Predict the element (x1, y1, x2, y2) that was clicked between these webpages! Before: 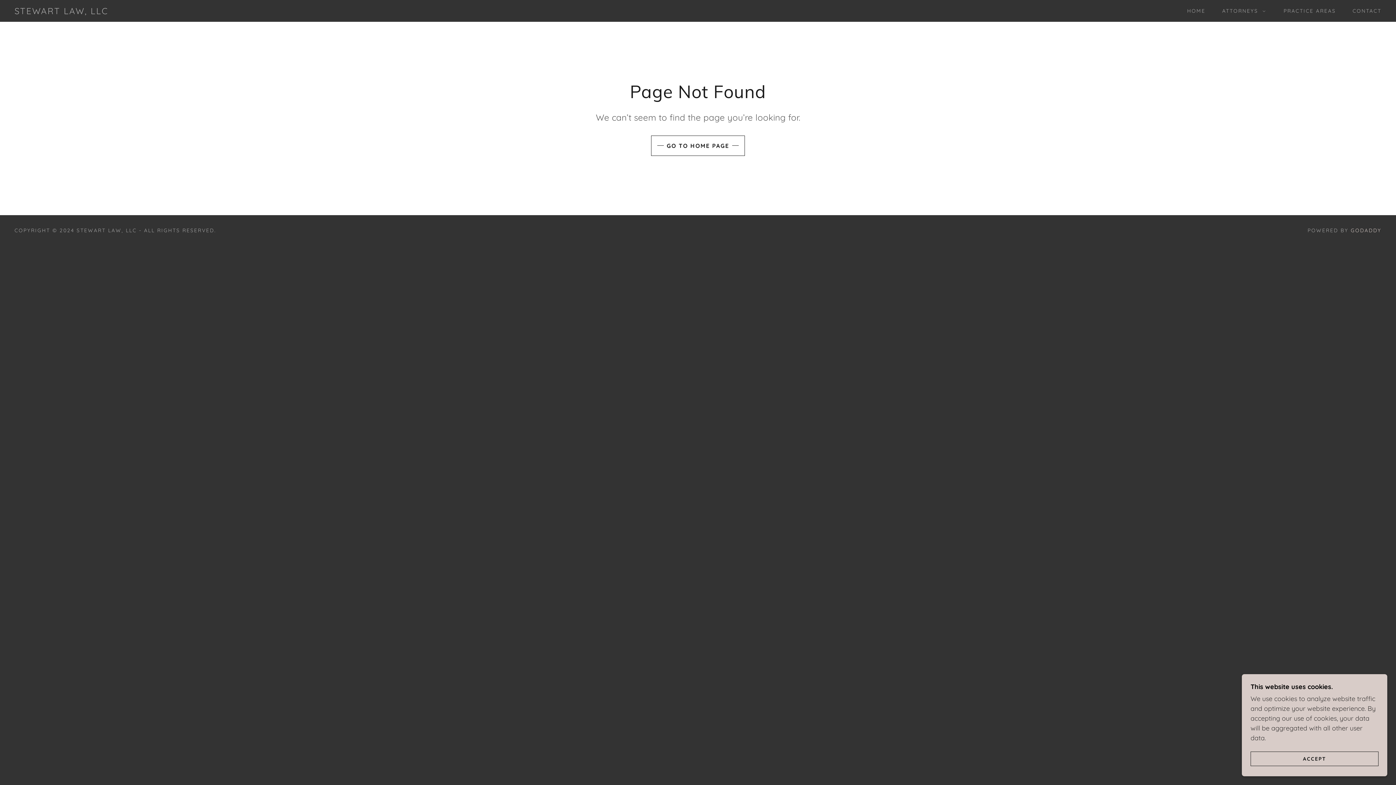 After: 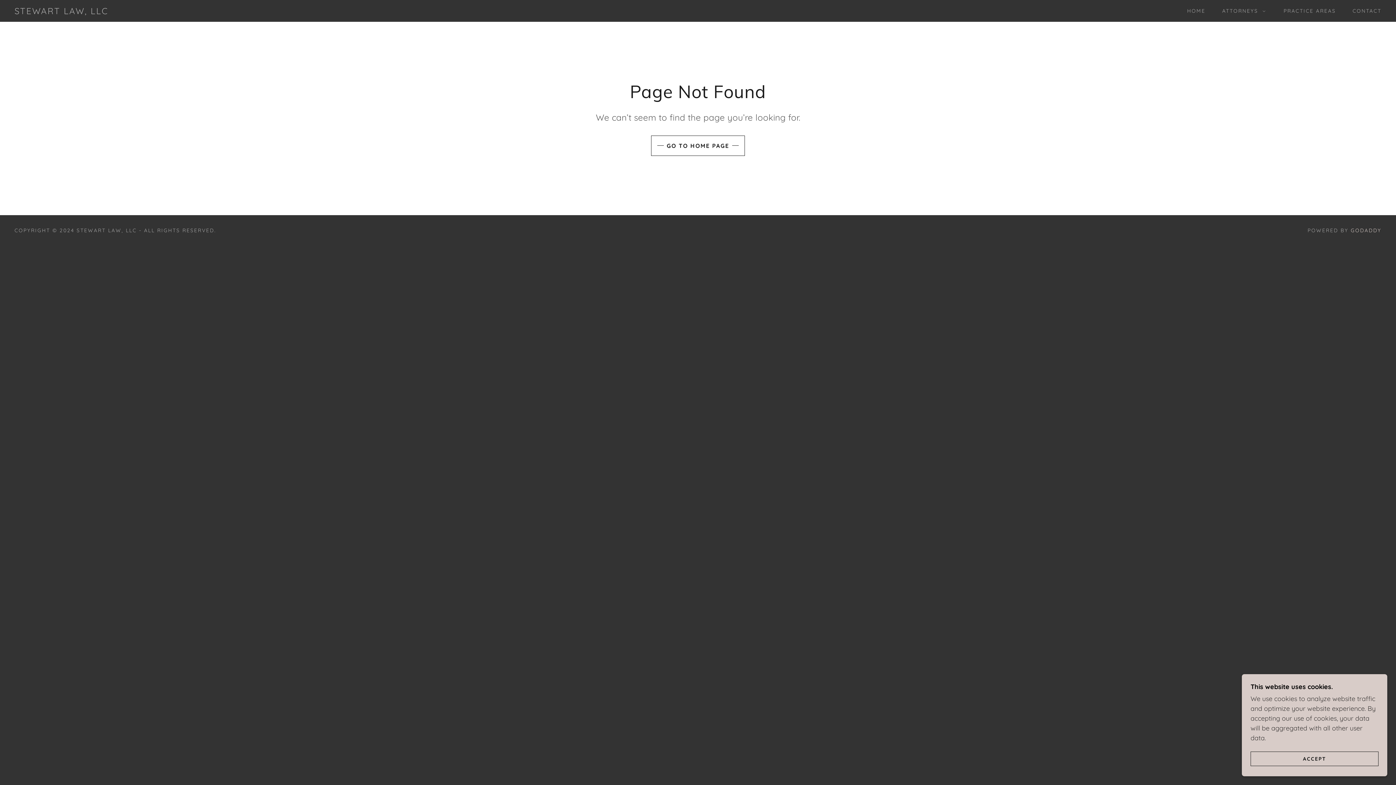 Action: label: GODADDY bbox: (1351, 227, 1381, 233)